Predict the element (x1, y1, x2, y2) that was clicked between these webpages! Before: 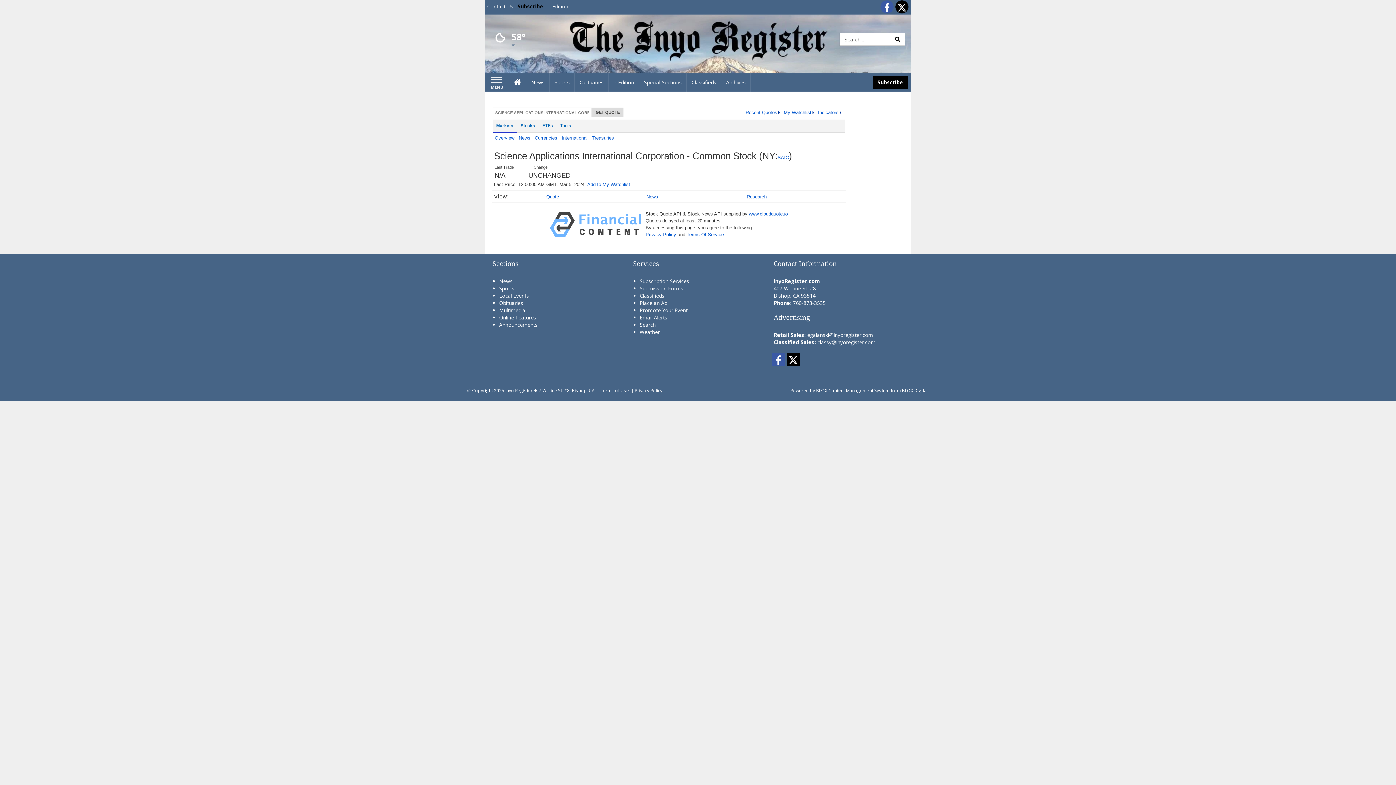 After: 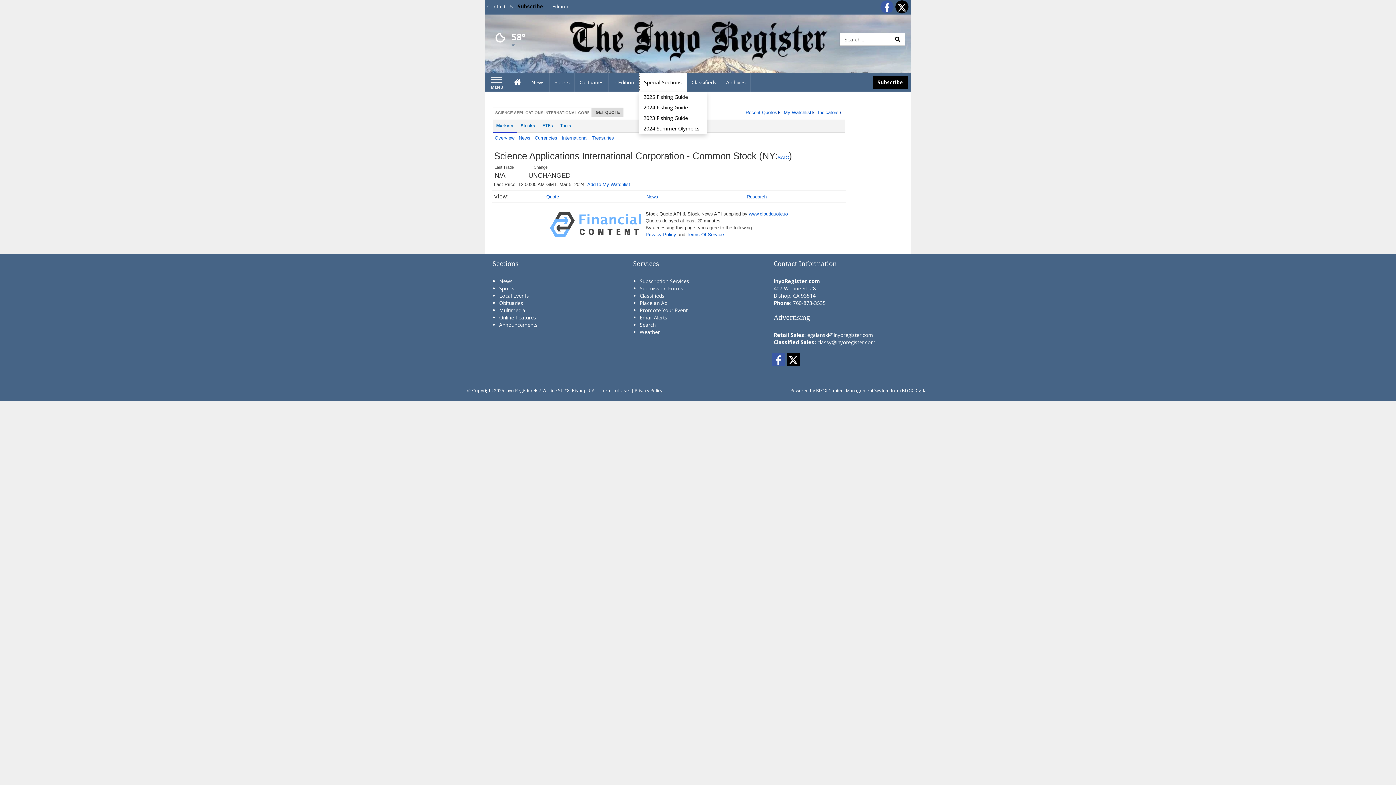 Action: label: Special Sections bbox: (639, 73, 687, 91)